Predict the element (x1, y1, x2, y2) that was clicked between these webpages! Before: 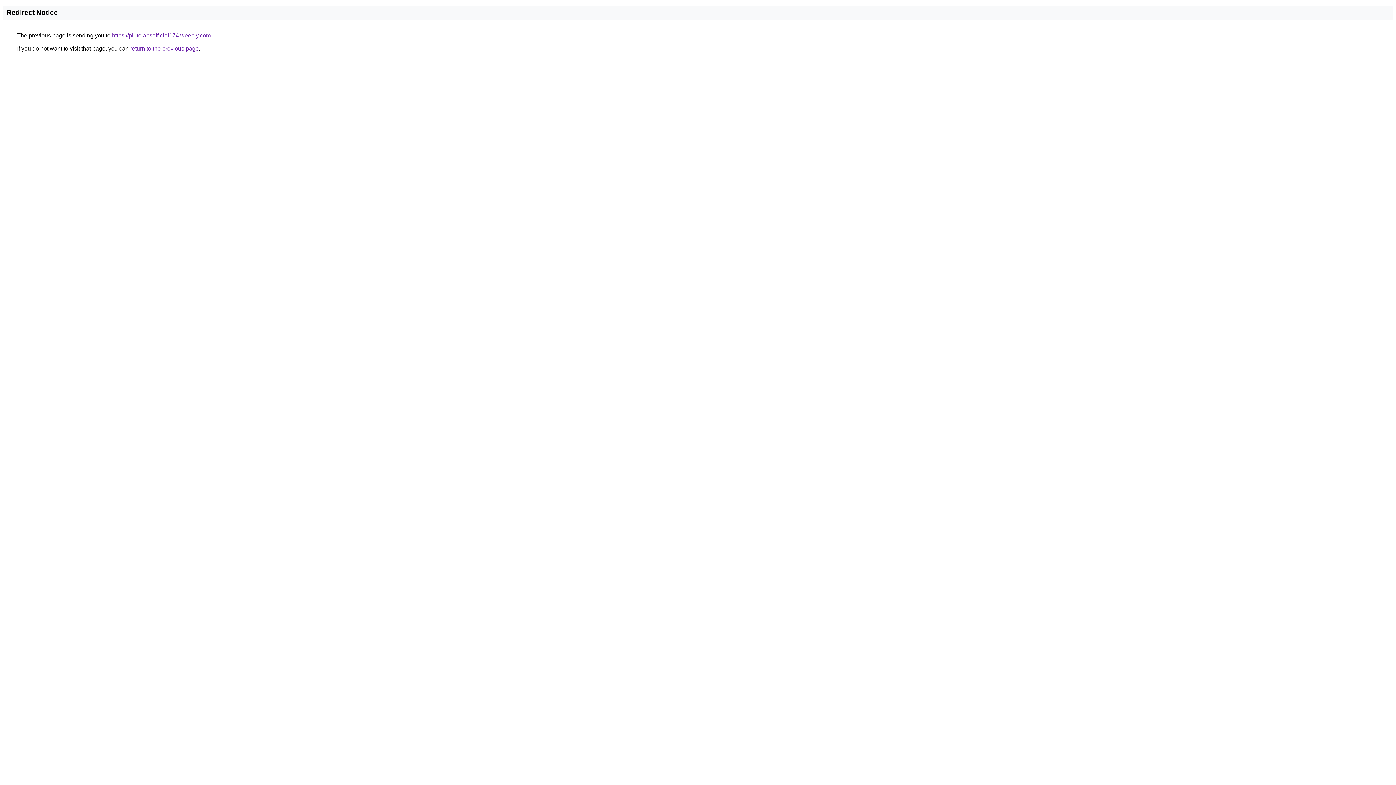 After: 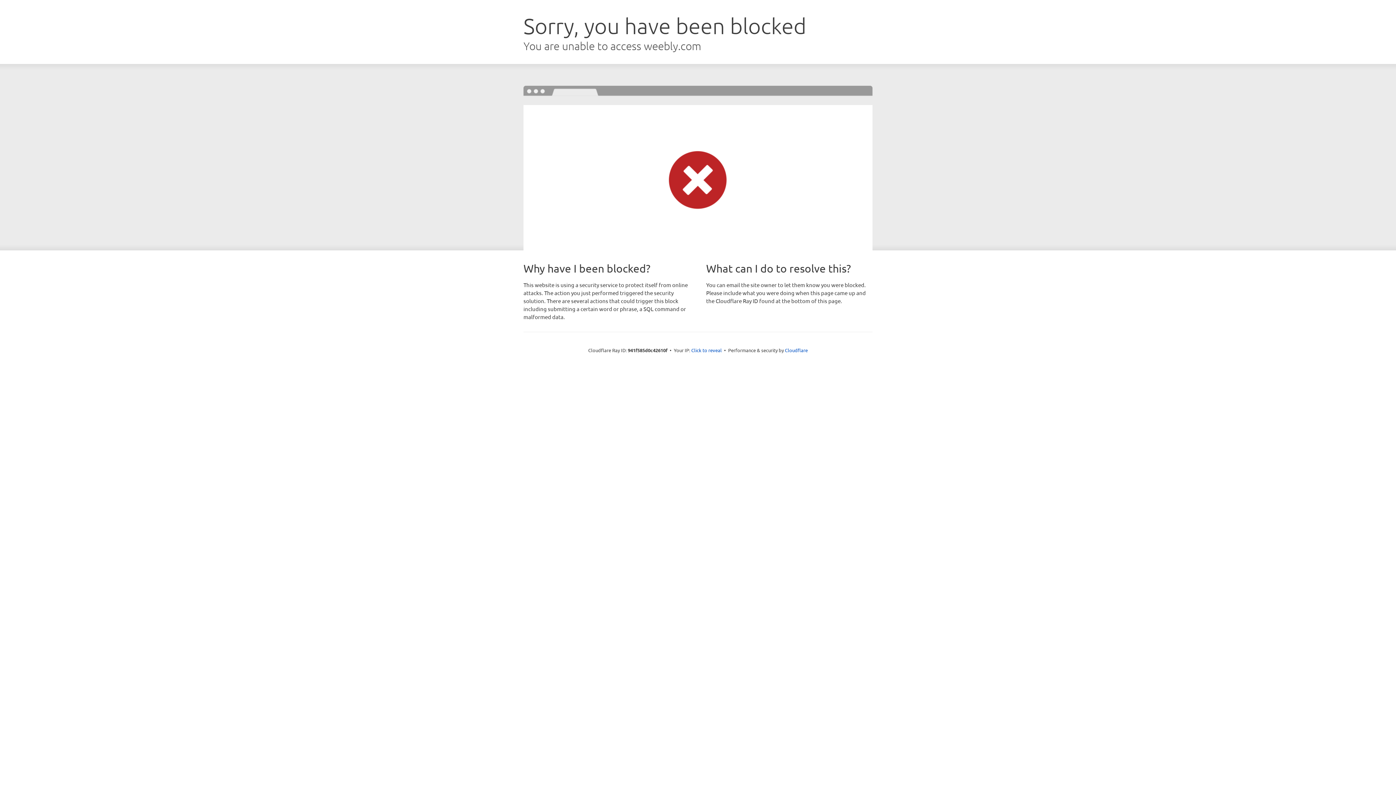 Action: bbox: (112, 32, 210, 38) label: https://plutolabsofficial174.weebly.com